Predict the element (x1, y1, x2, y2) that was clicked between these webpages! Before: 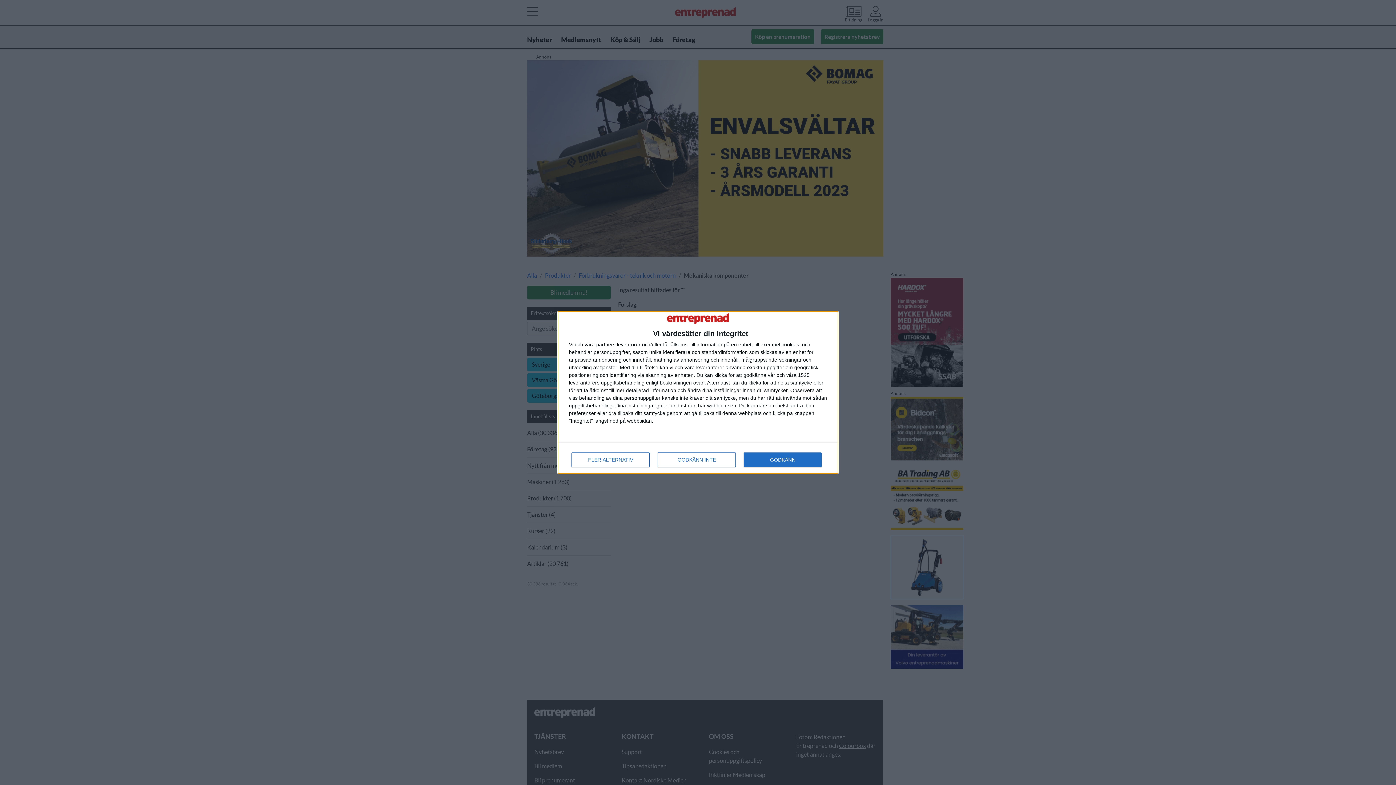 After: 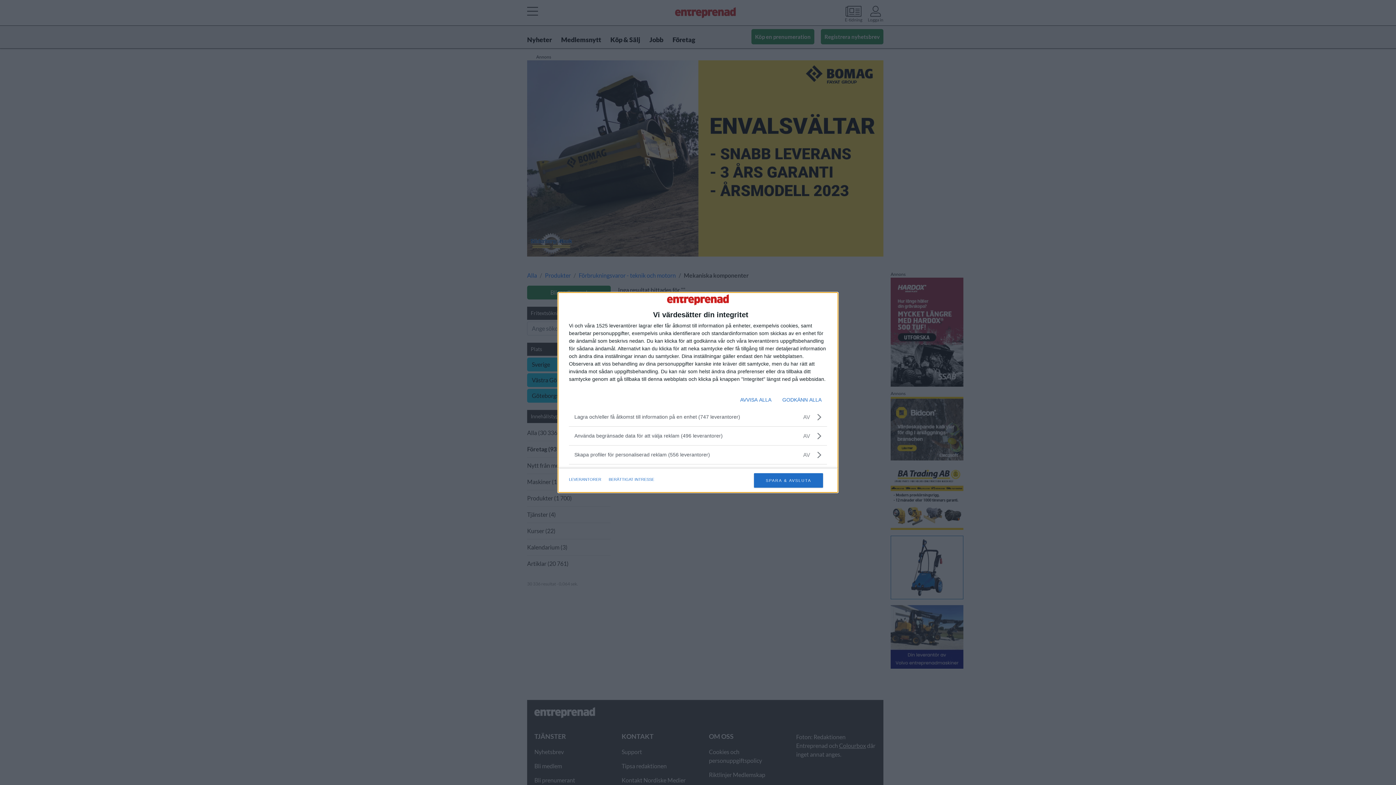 Action: bbox: (571, 452, 649, 467) label: FLER ALTERNATIV